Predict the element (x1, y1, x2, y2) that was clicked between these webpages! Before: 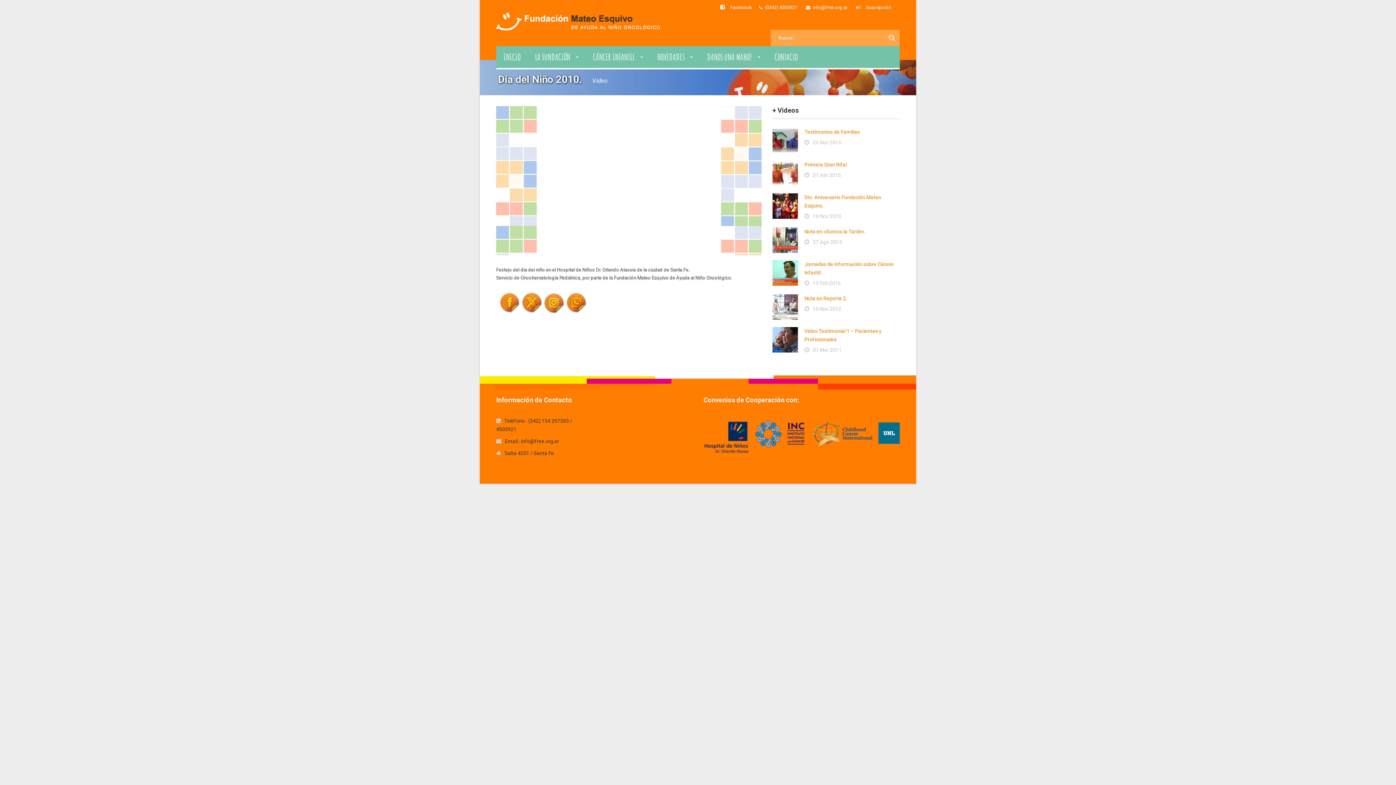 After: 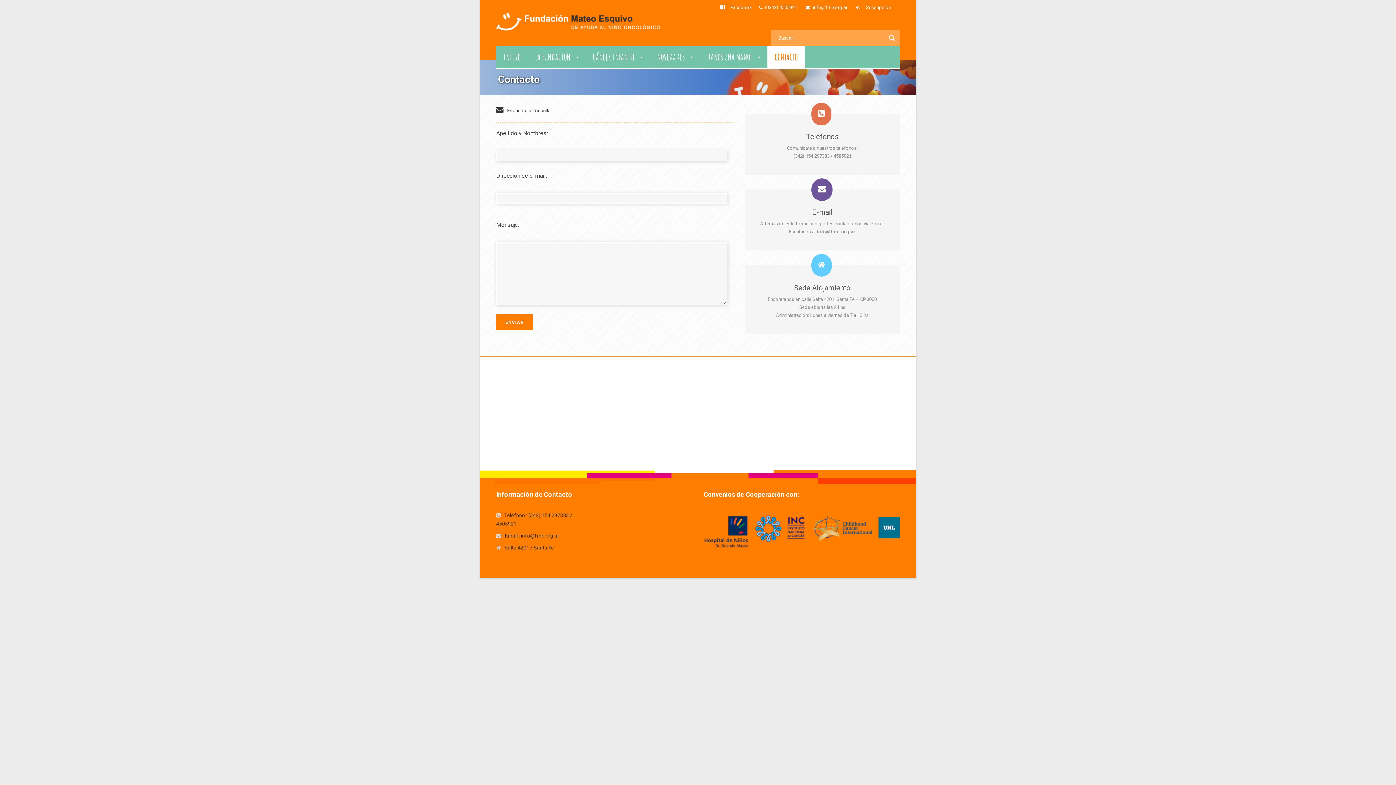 Action: bbox: (767, 46, 805, 68) label: CONTACTO